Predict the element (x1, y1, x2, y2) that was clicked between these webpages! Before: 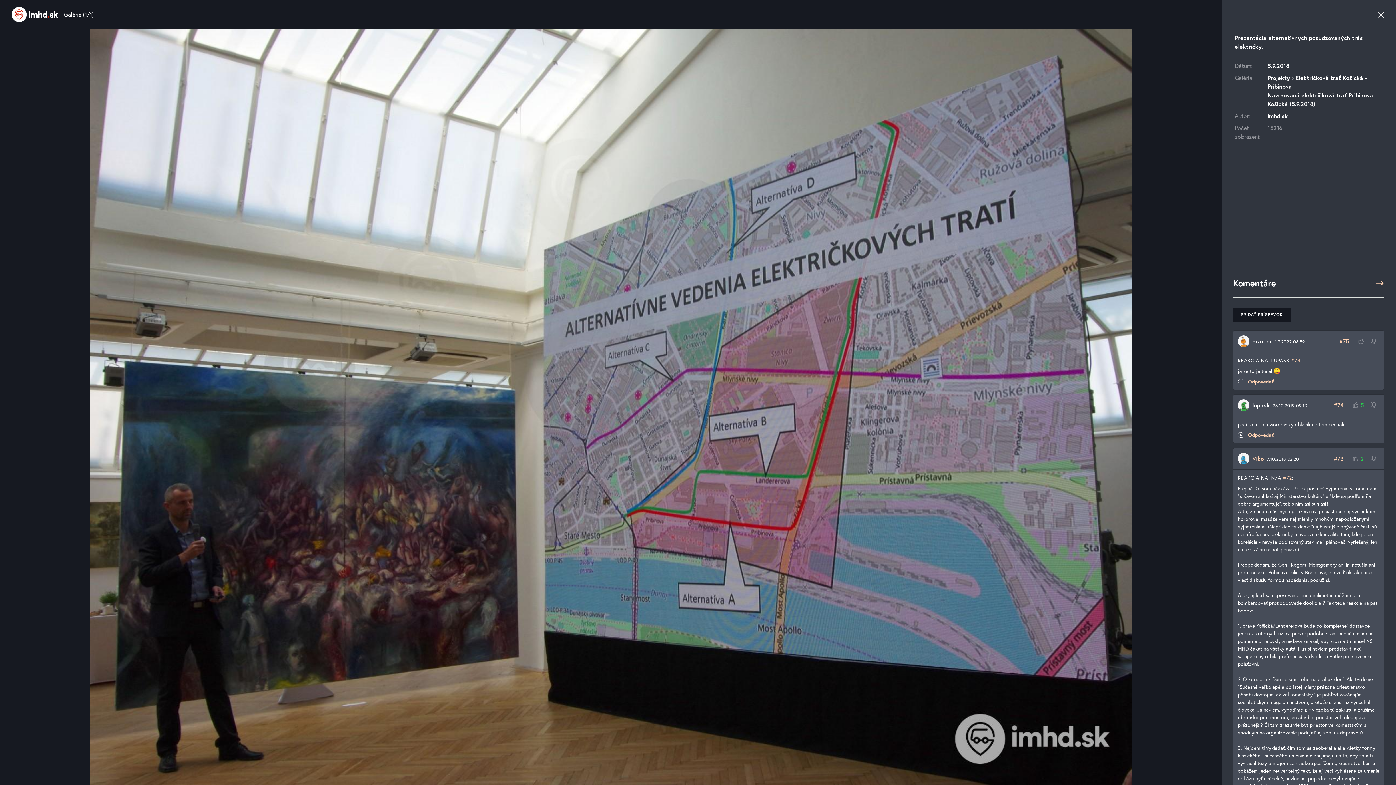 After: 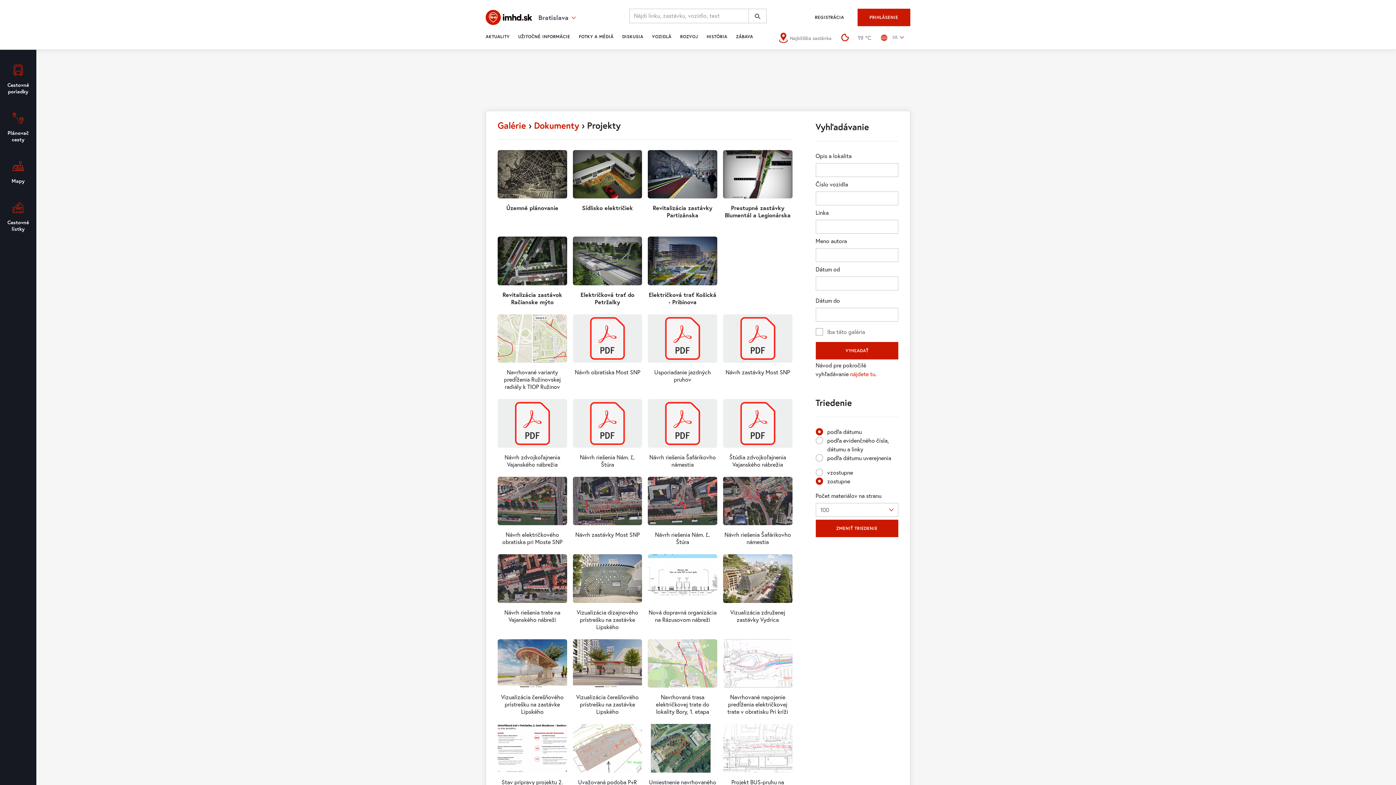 Action: label: Projekty bbox: (1267, 73, 1290, 81)